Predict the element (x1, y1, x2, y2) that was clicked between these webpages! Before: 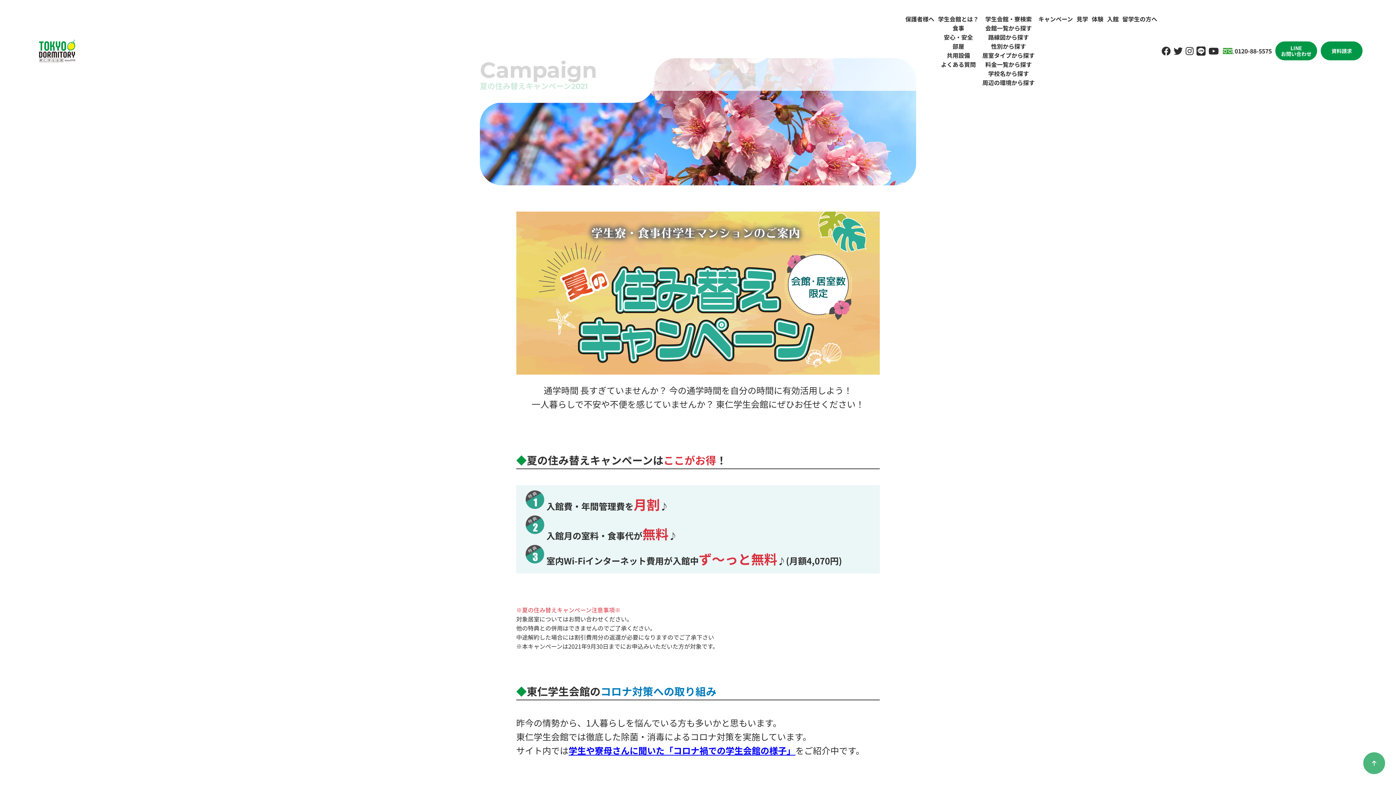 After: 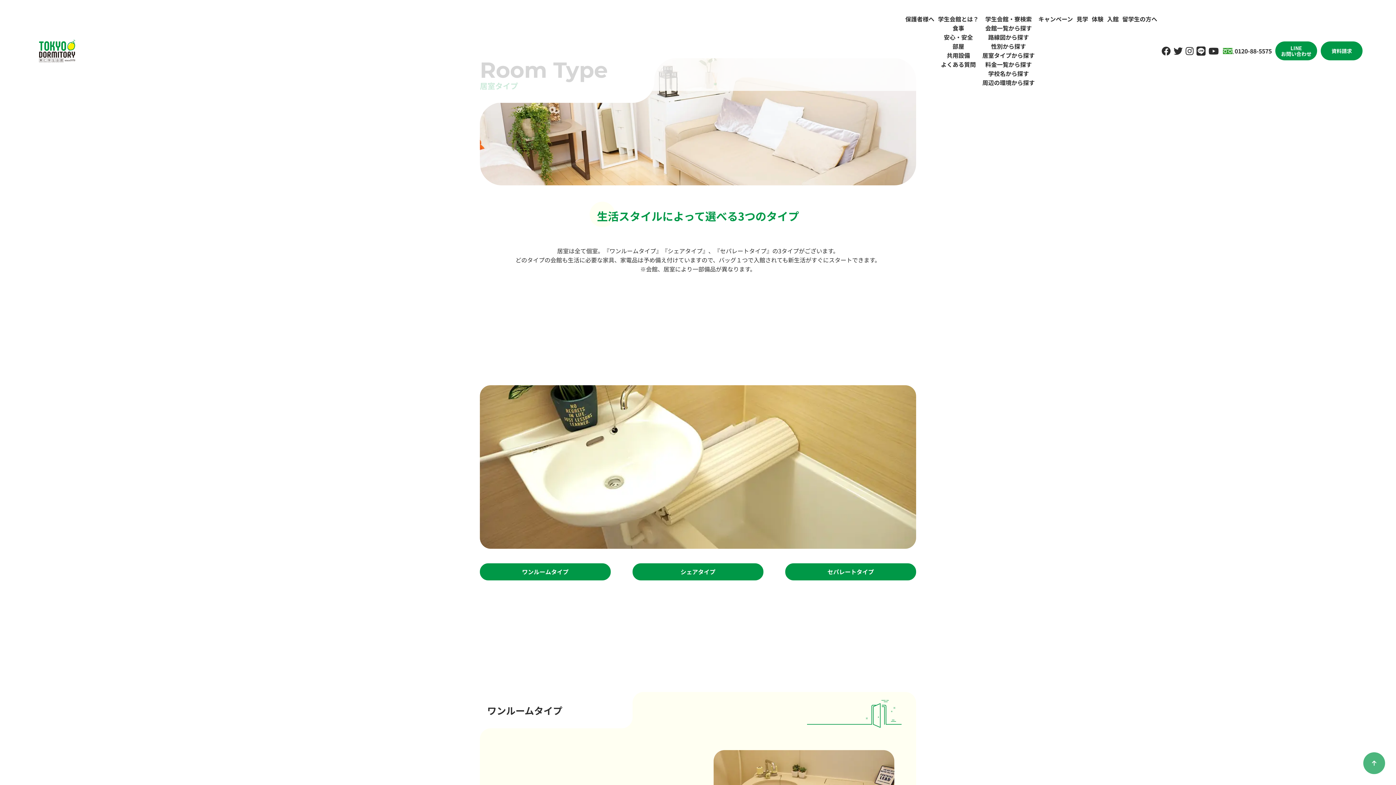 Action: label: 居室タイプから探す bbox: (982, 50, 1034, 59)